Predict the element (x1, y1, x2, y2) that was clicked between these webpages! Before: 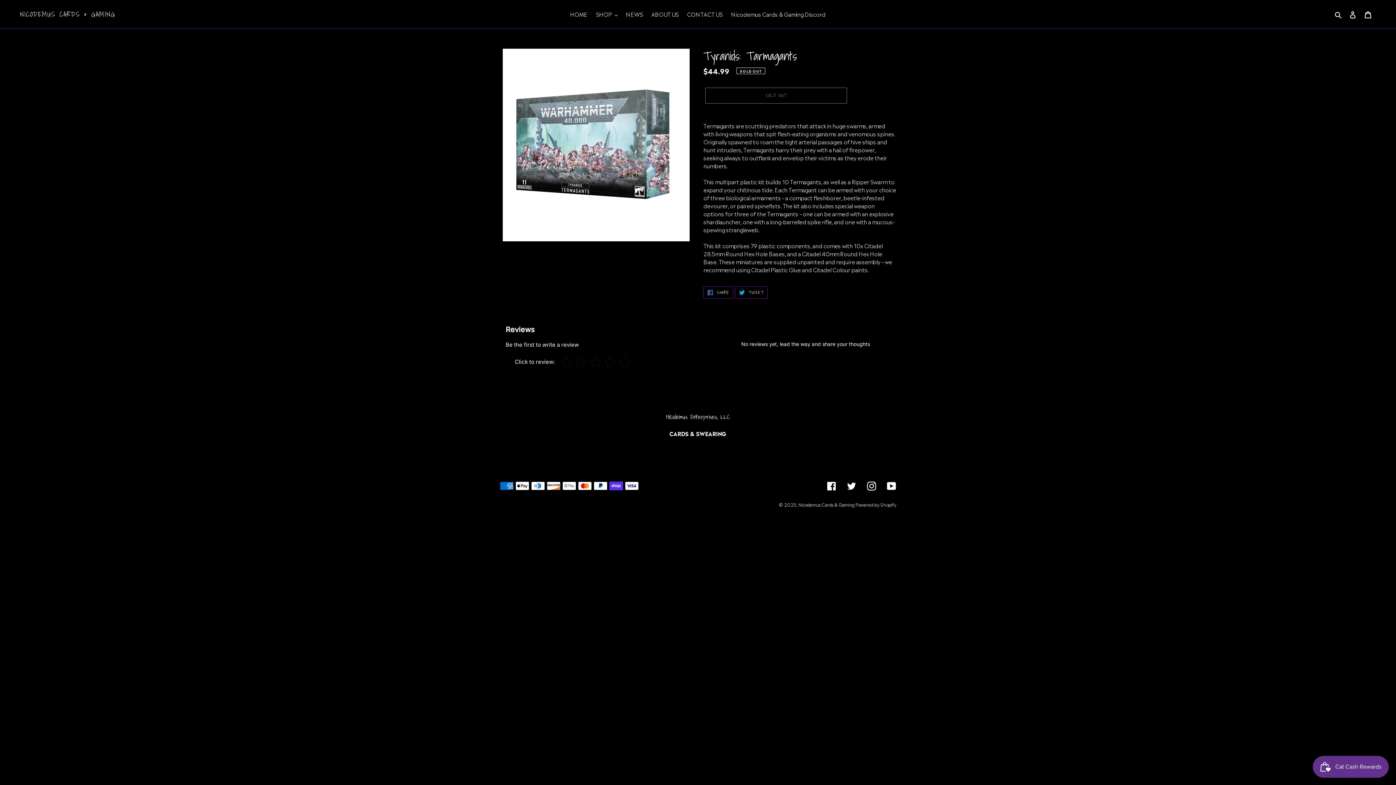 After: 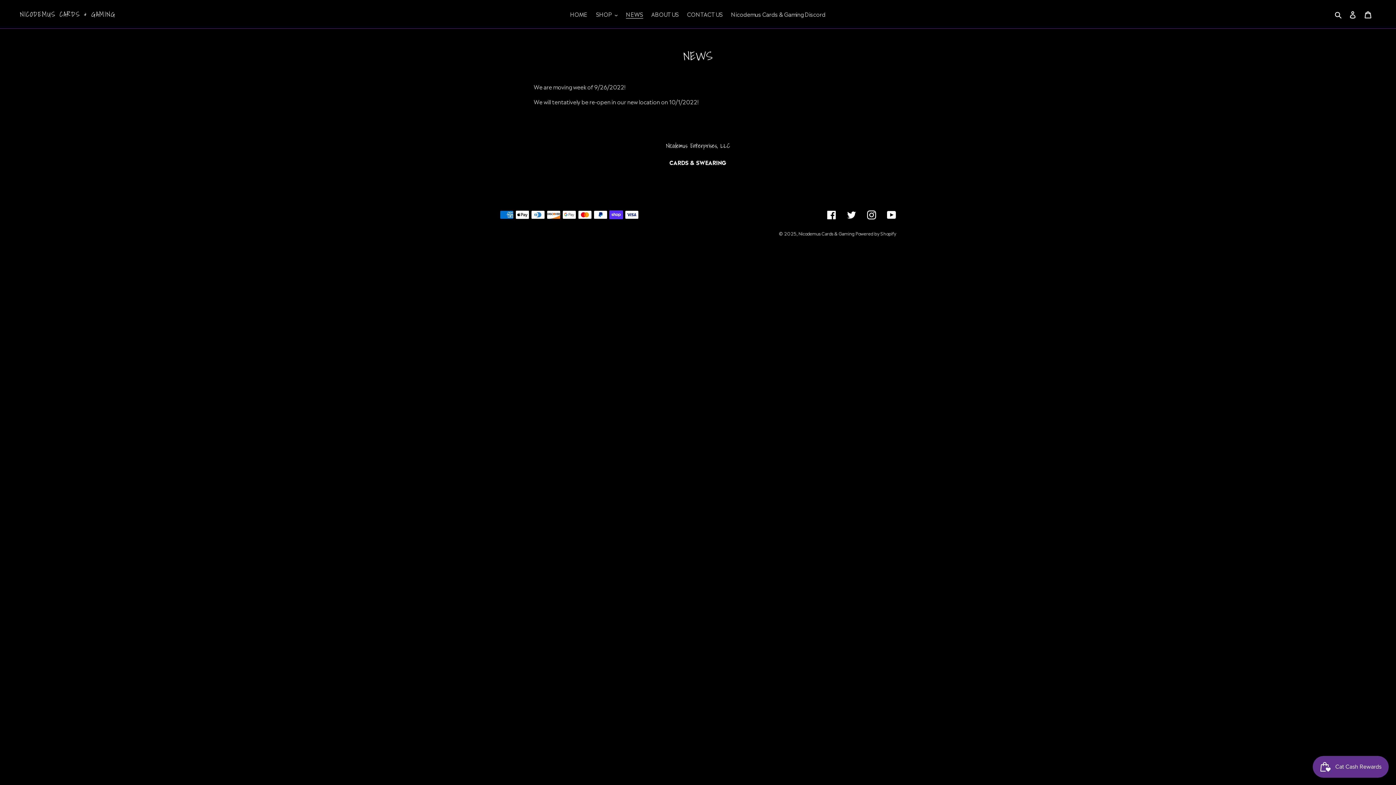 Action: bbox: (622, 9, 646, 19) label: NEWS